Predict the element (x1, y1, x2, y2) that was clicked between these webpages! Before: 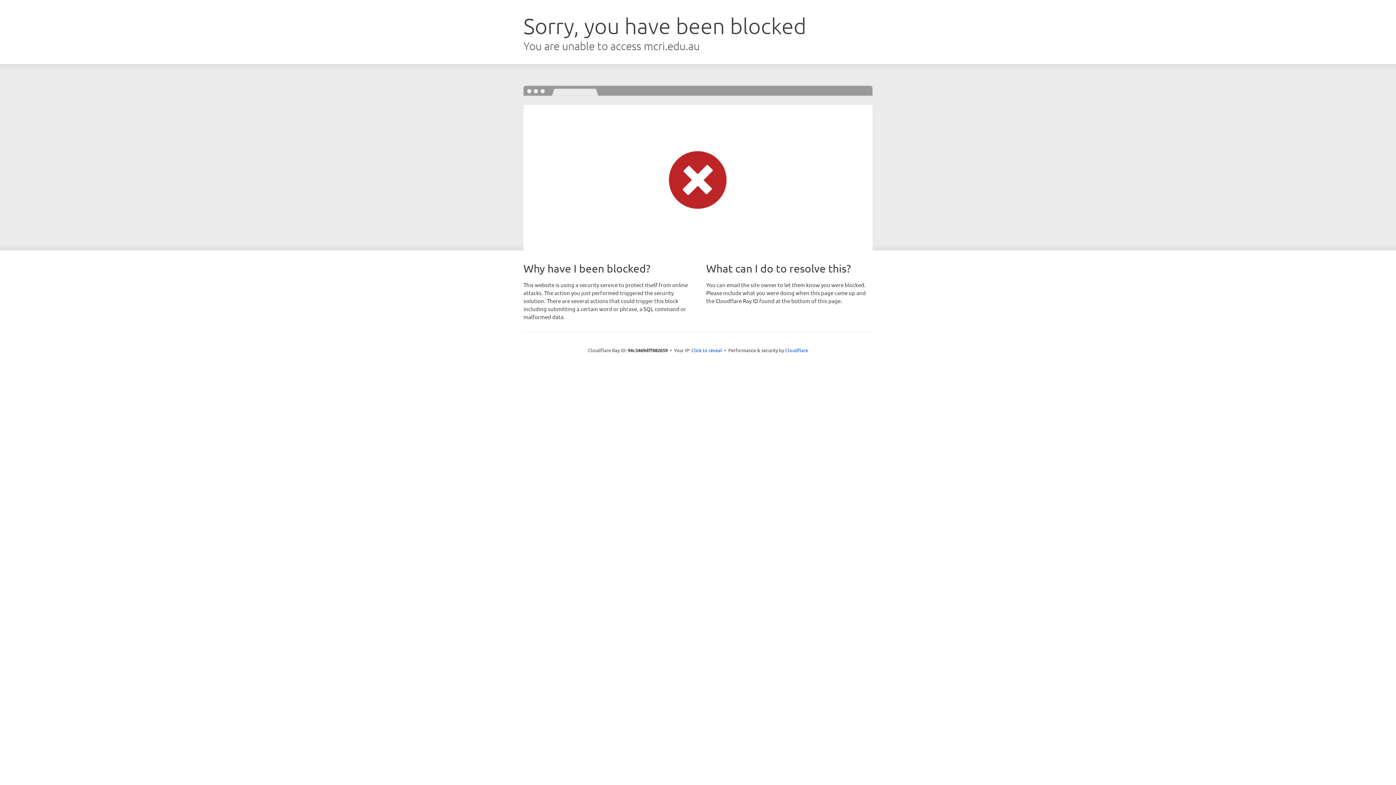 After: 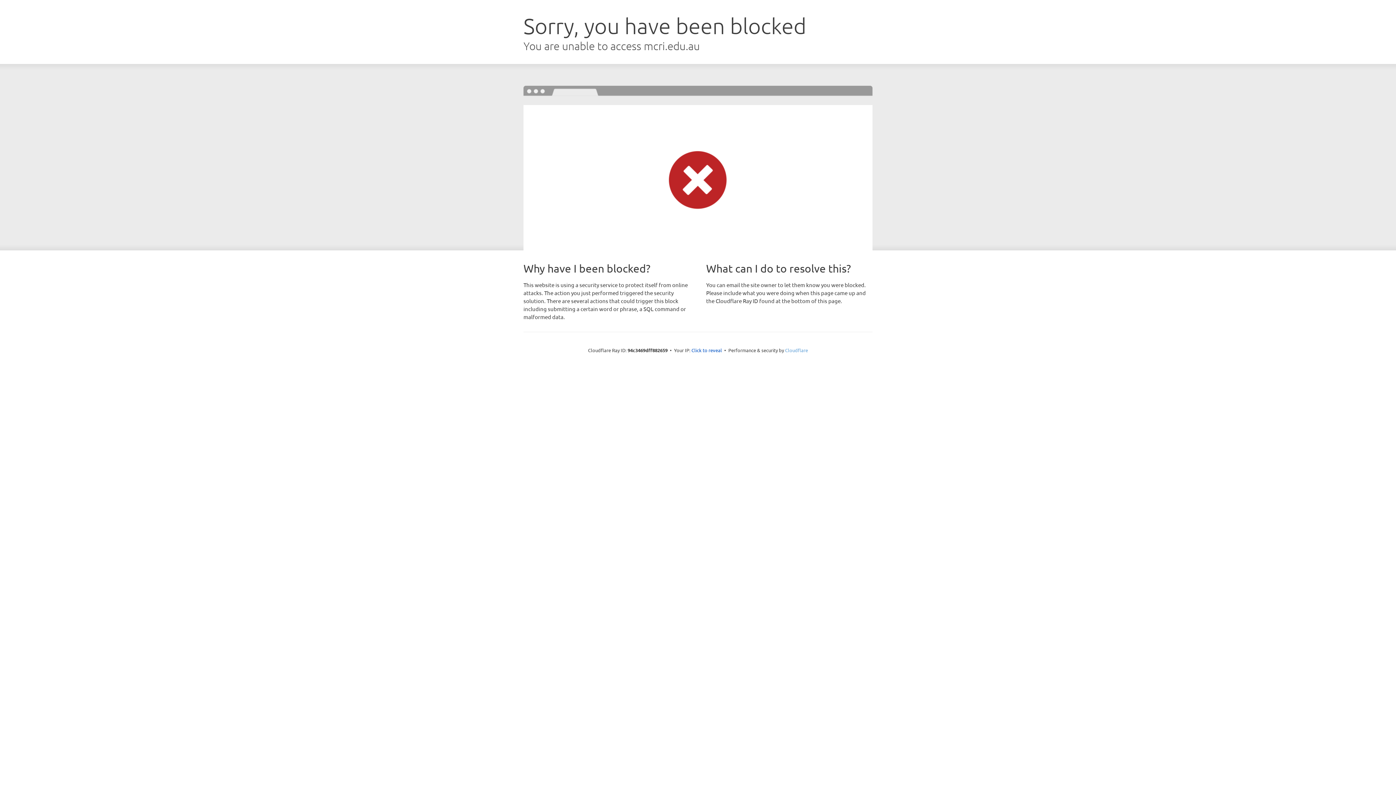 Action: bbox: (785, 347, 808, 353) label: Cloudflare